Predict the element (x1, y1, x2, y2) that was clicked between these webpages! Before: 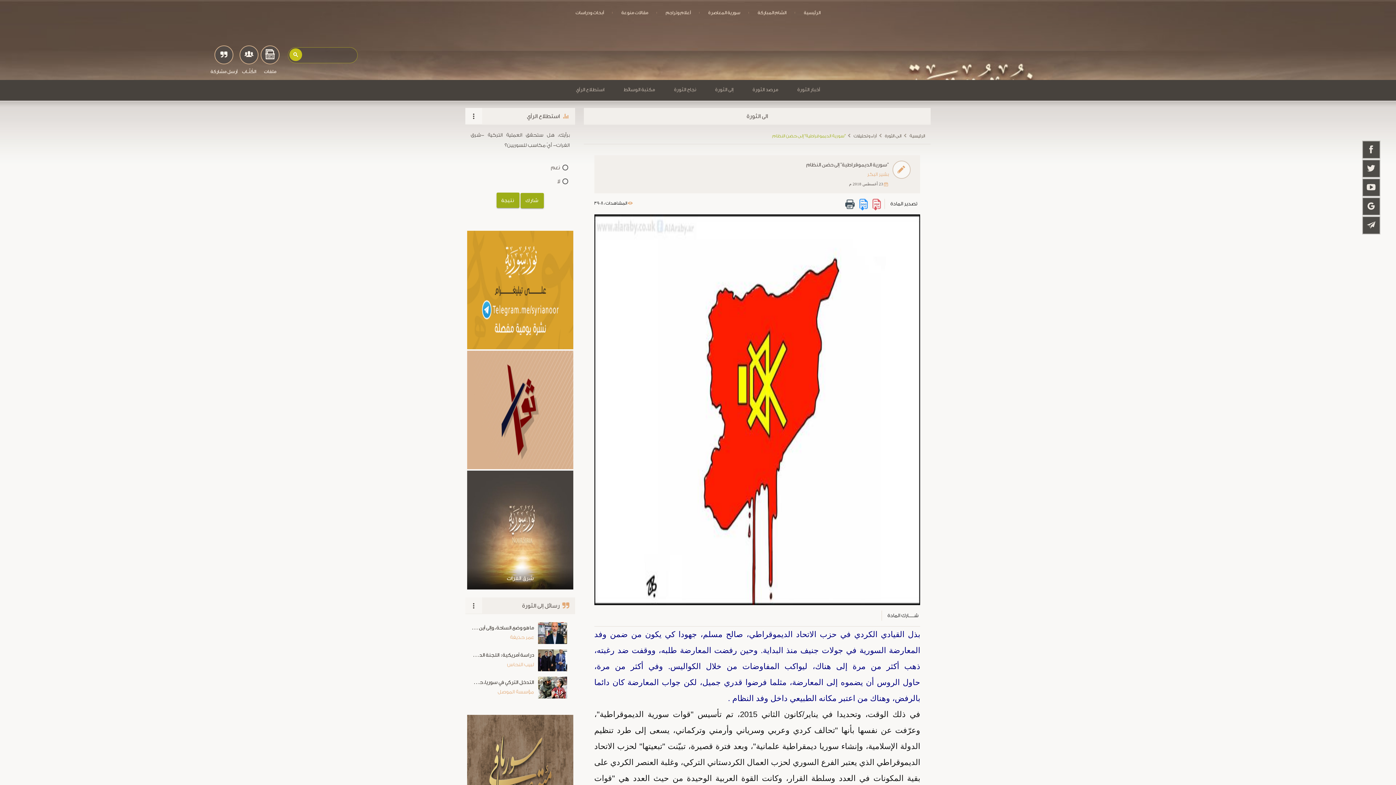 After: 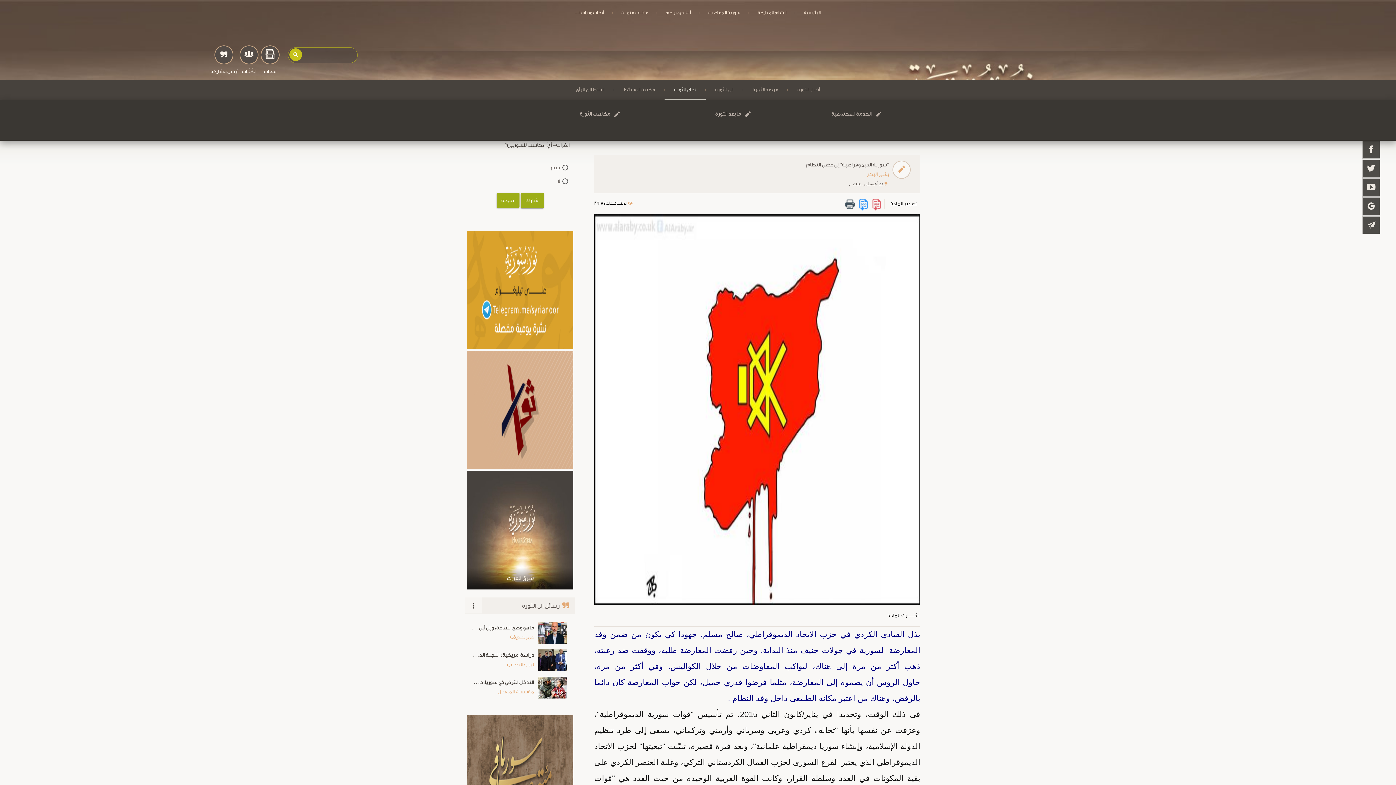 Action: label: نجاح الثورة bbox: (664, 80, 705, 100)